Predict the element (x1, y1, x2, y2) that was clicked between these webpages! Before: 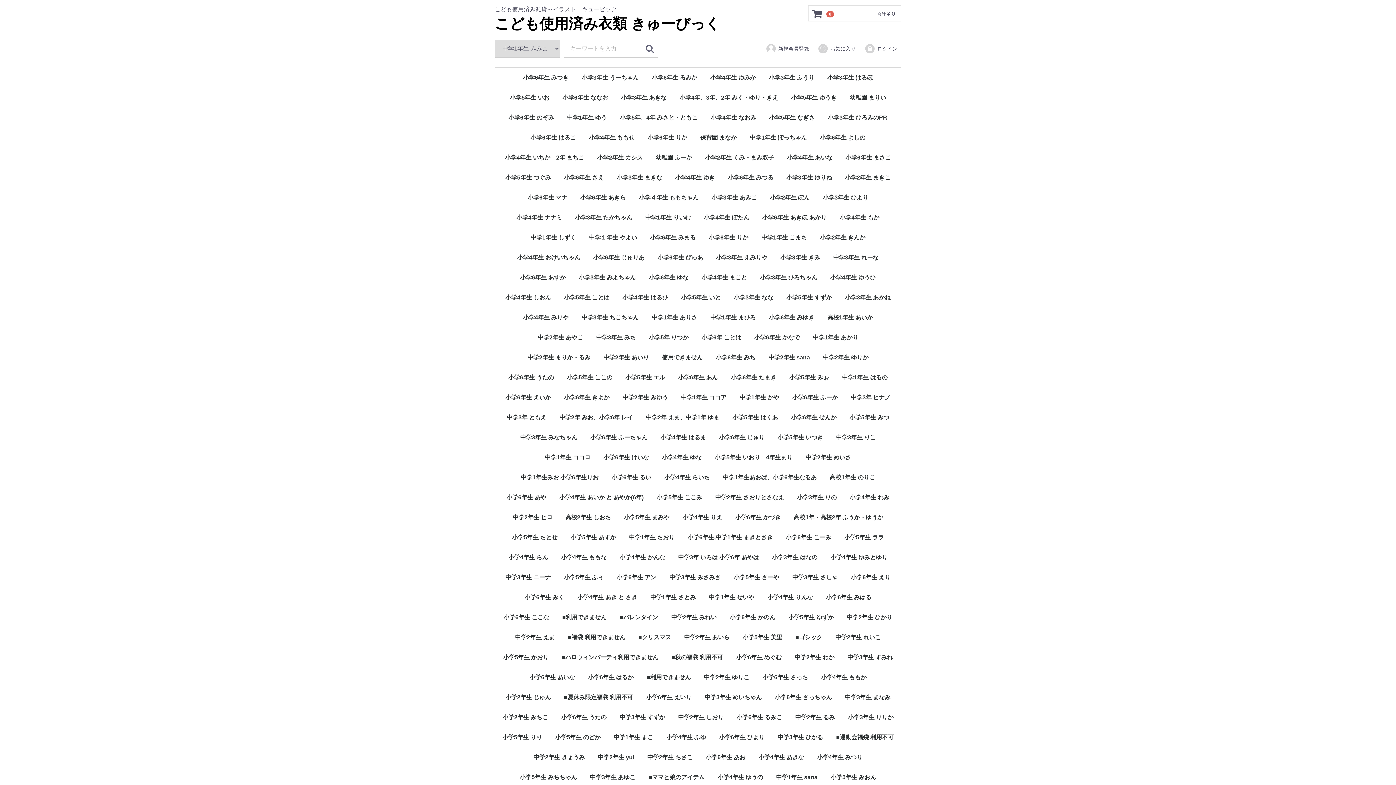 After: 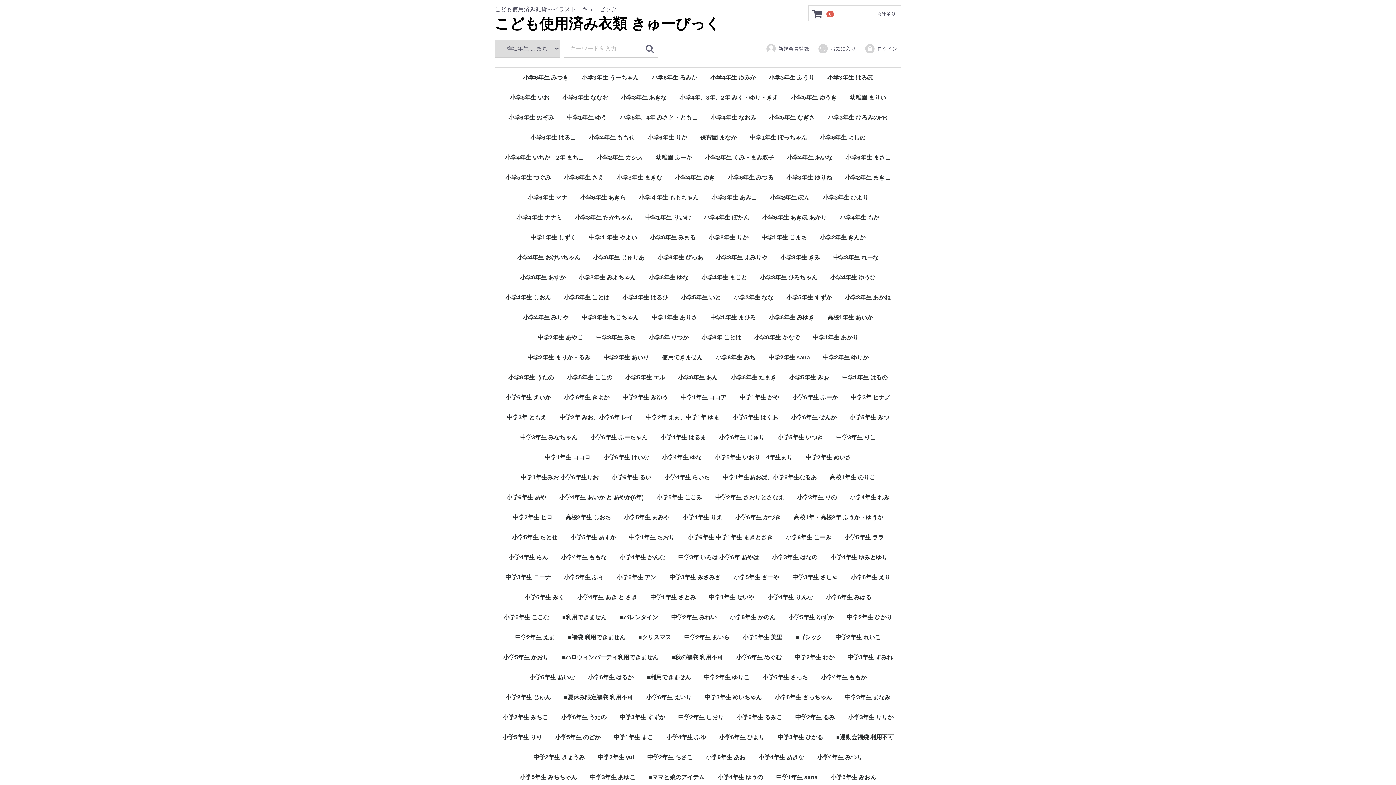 Action: label: 中学1年生 こまち bbox: (755, 227, 812, 247)